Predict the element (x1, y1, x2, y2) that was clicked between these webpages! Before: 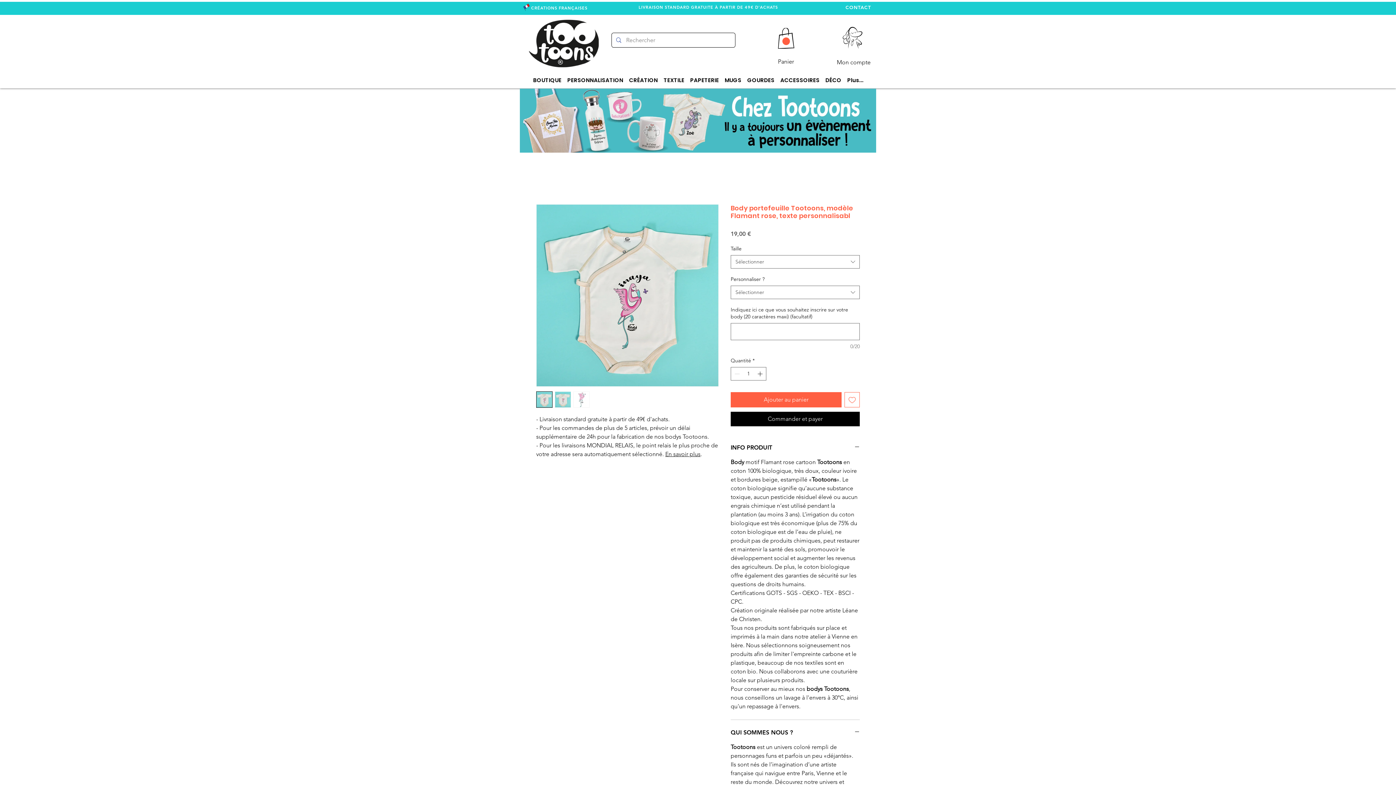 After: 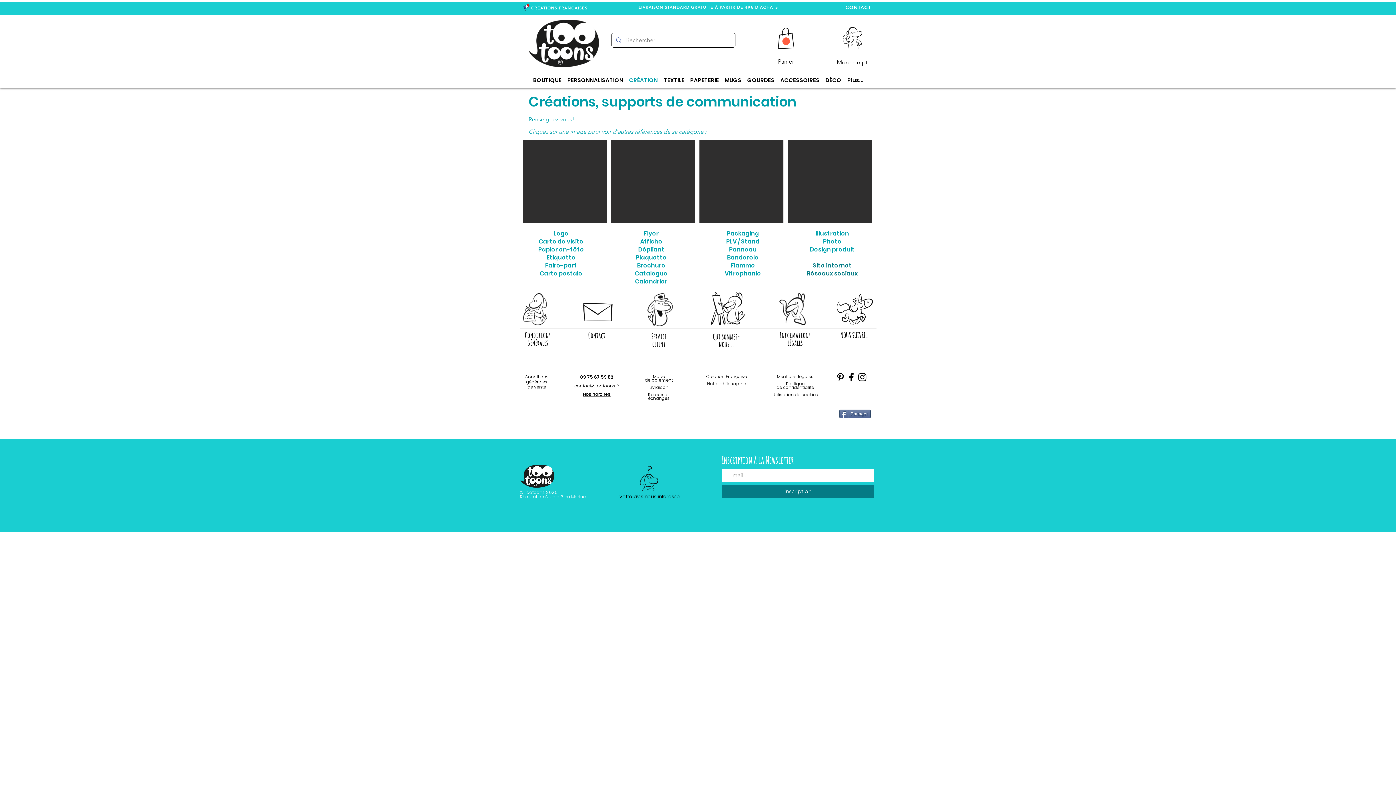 Action: bbox: (628, 71, 658, 88) label: CRÉATION